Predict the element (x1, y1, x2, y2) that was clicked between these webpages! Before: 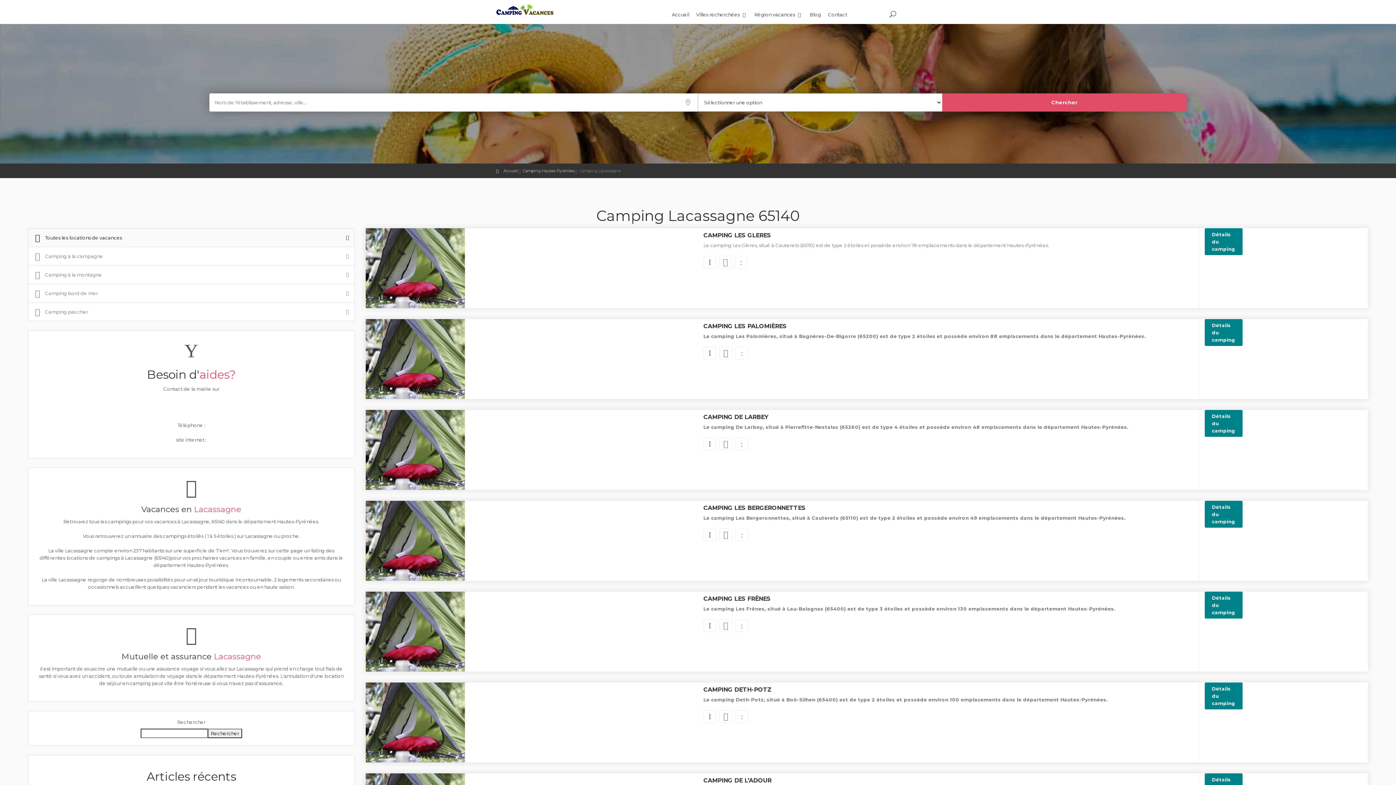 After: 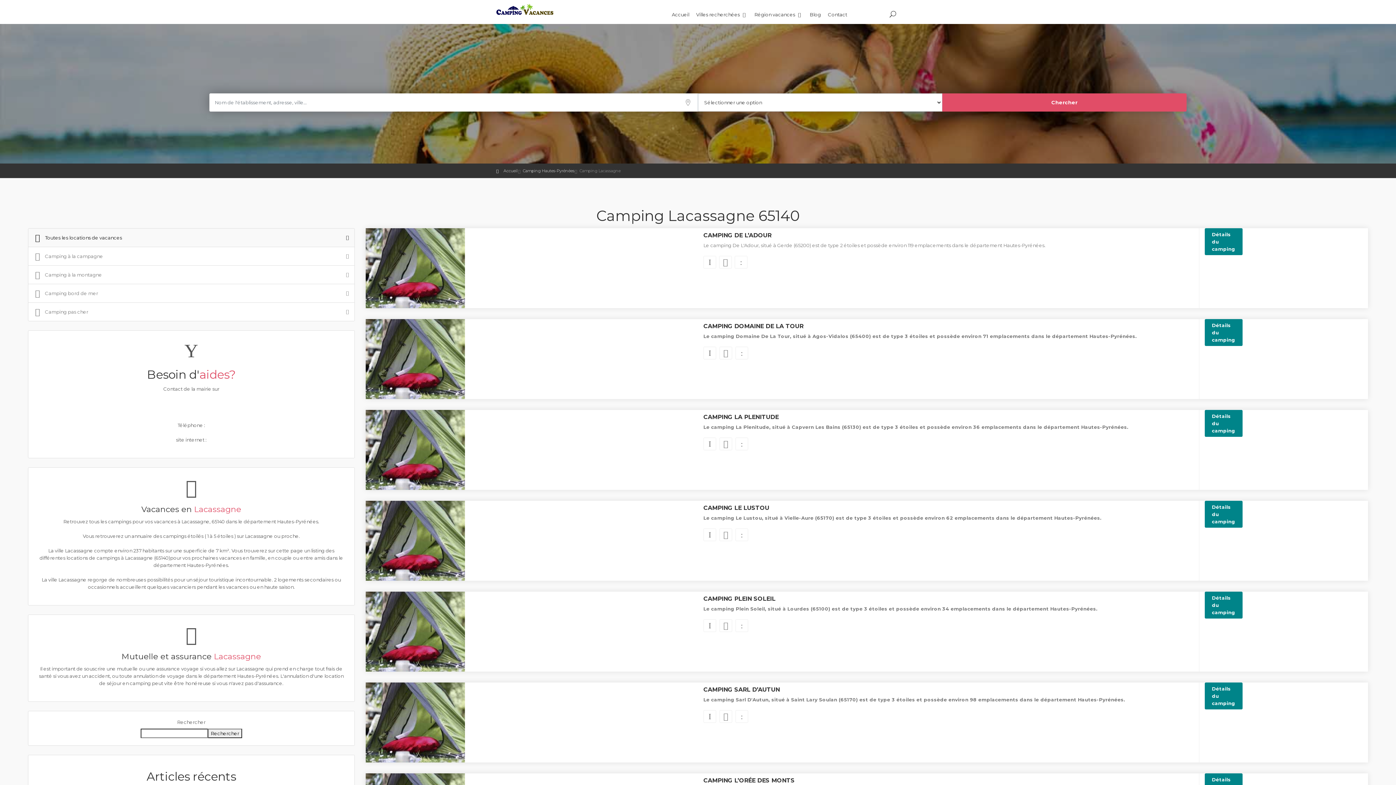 Action: bbox: (28, 247, 354, 265) label: Camping à la campagne